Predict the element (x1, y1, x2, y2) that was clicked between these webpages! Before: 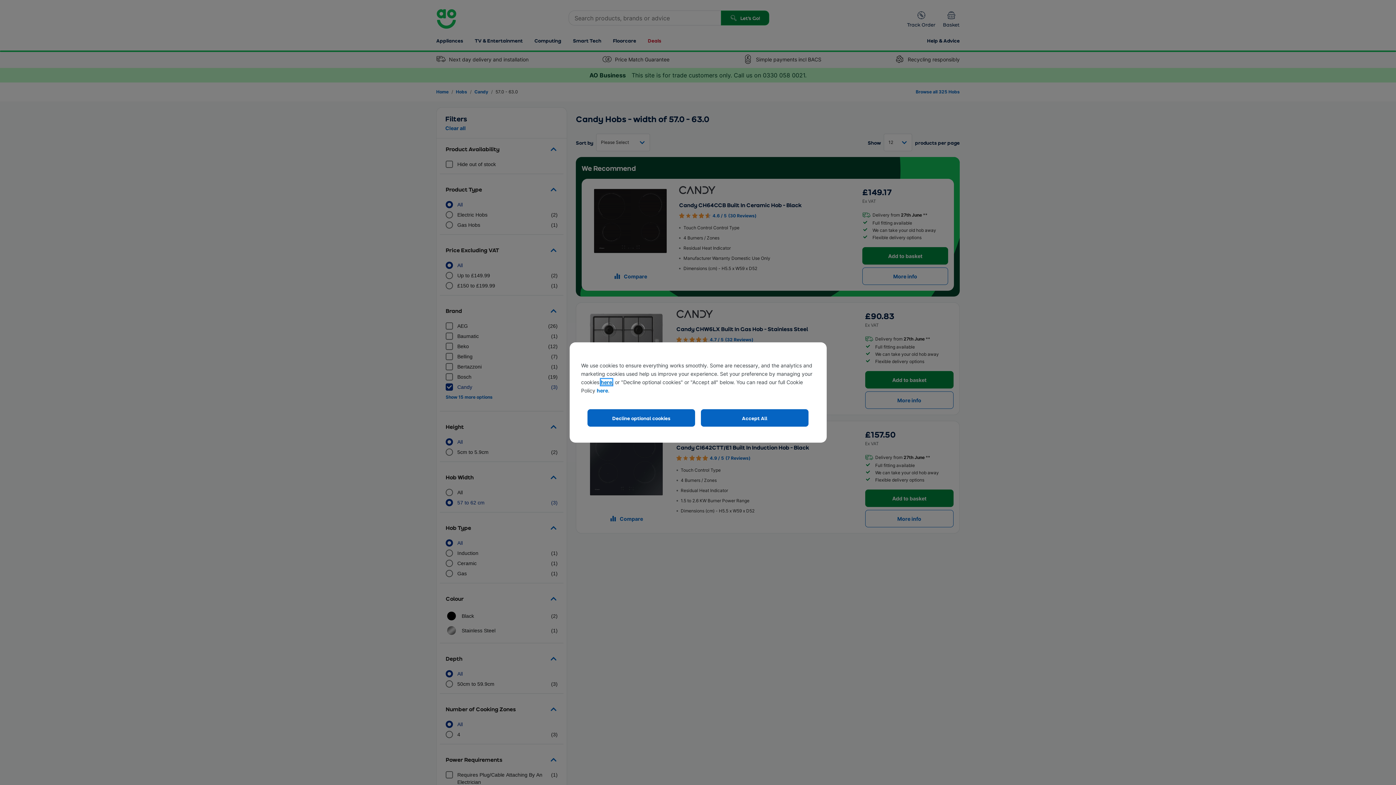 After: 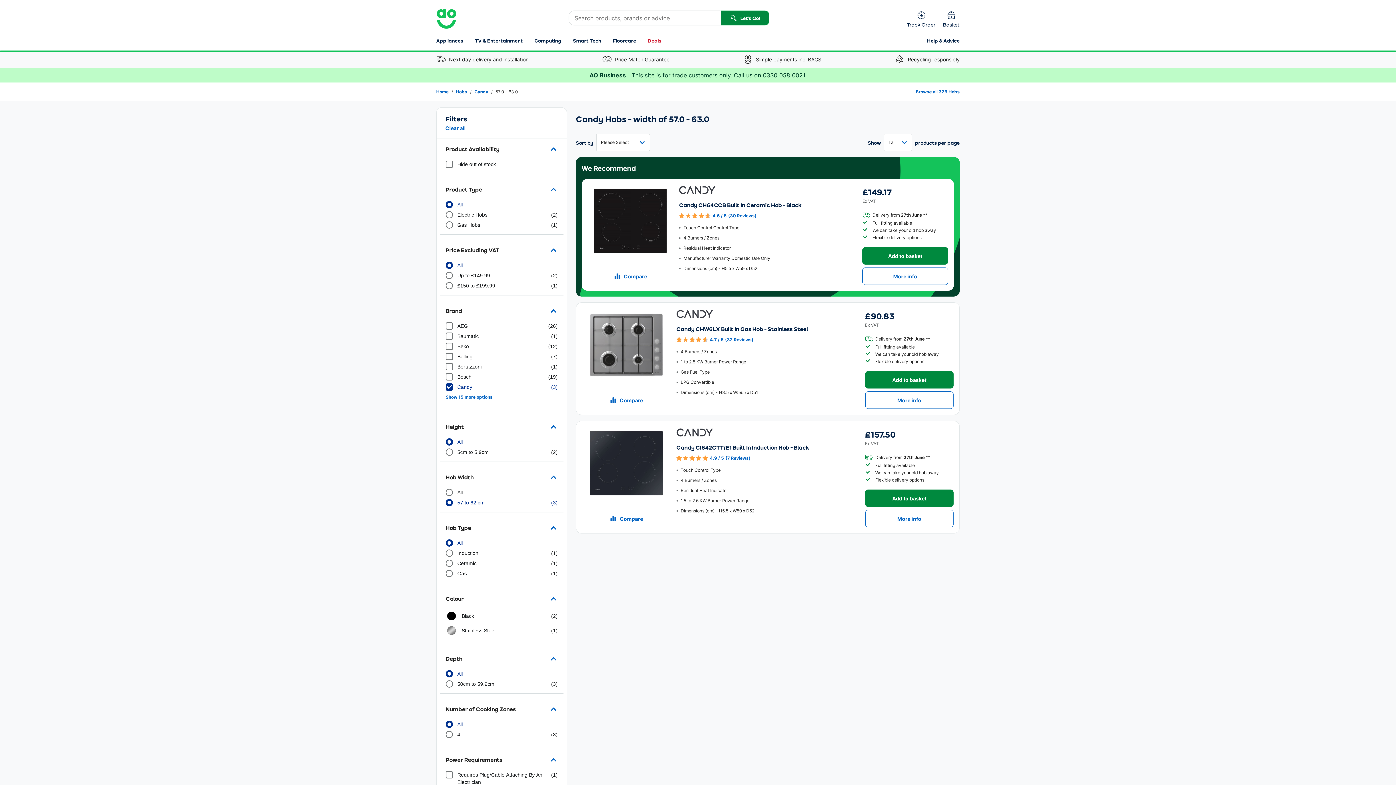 Action: label: Decline optional cookies bbox: (587, 409, 695, 426)